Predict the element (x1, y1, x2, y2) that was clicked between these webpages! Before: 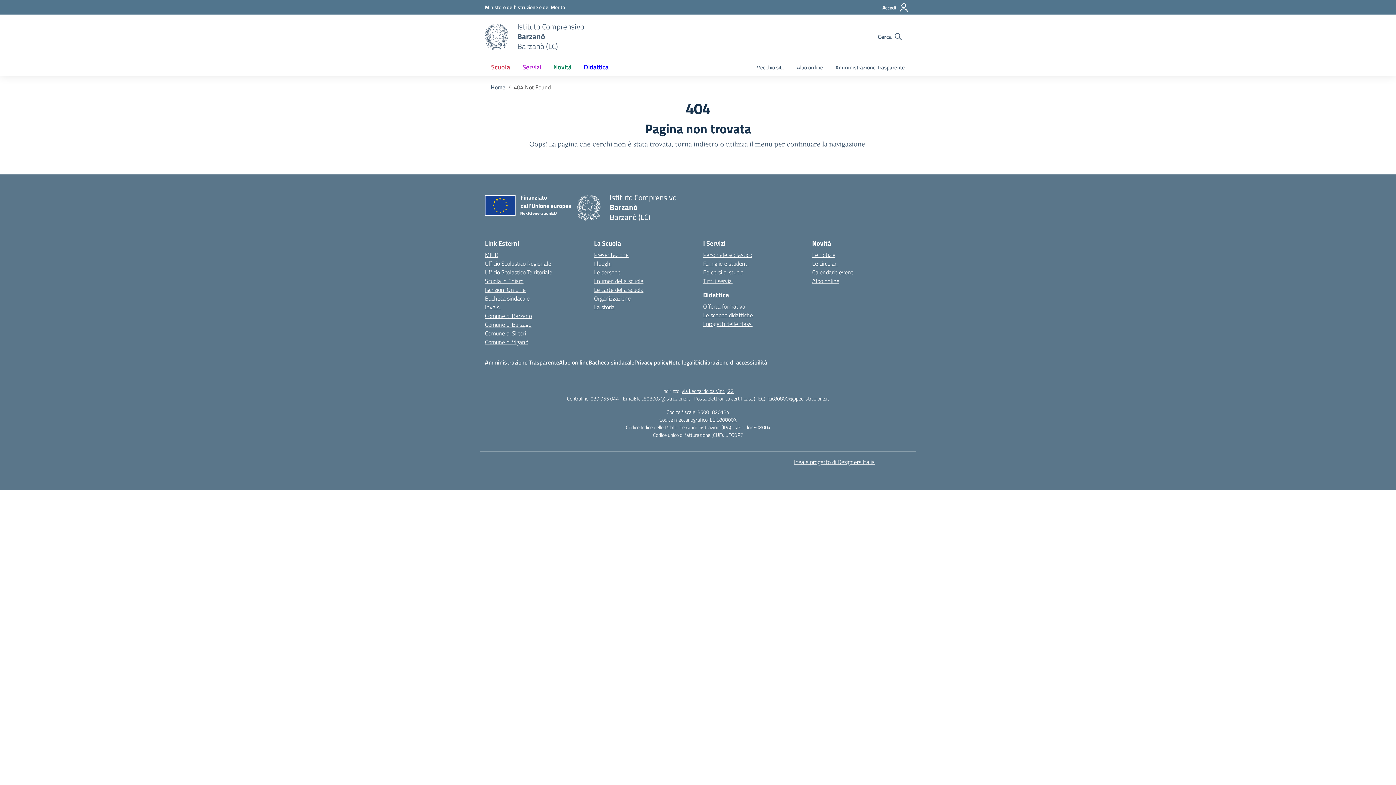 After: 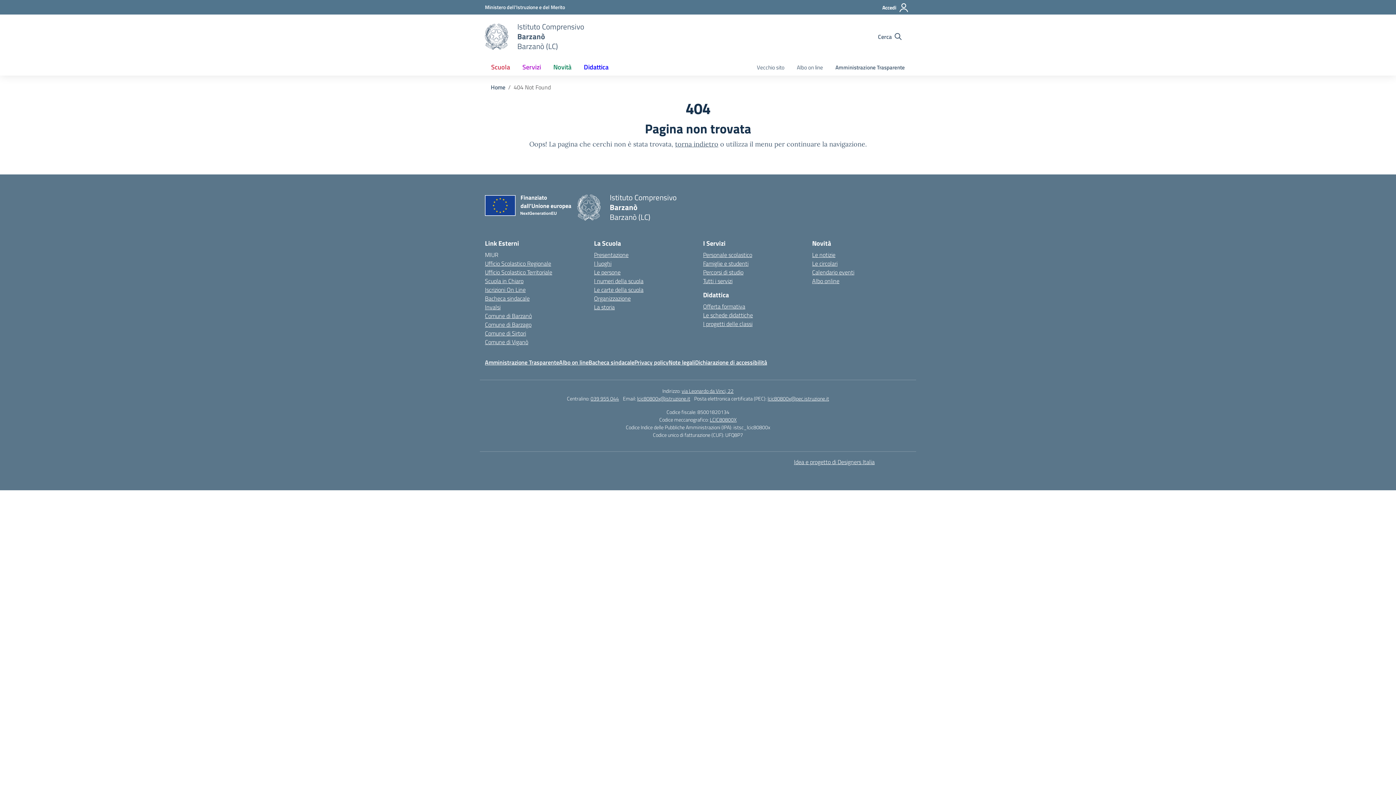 Action: label: Ministero dell’Istruzione – MIUR – link esterno – apertura nuova scheda bbox: (485, 250, 498, 259)